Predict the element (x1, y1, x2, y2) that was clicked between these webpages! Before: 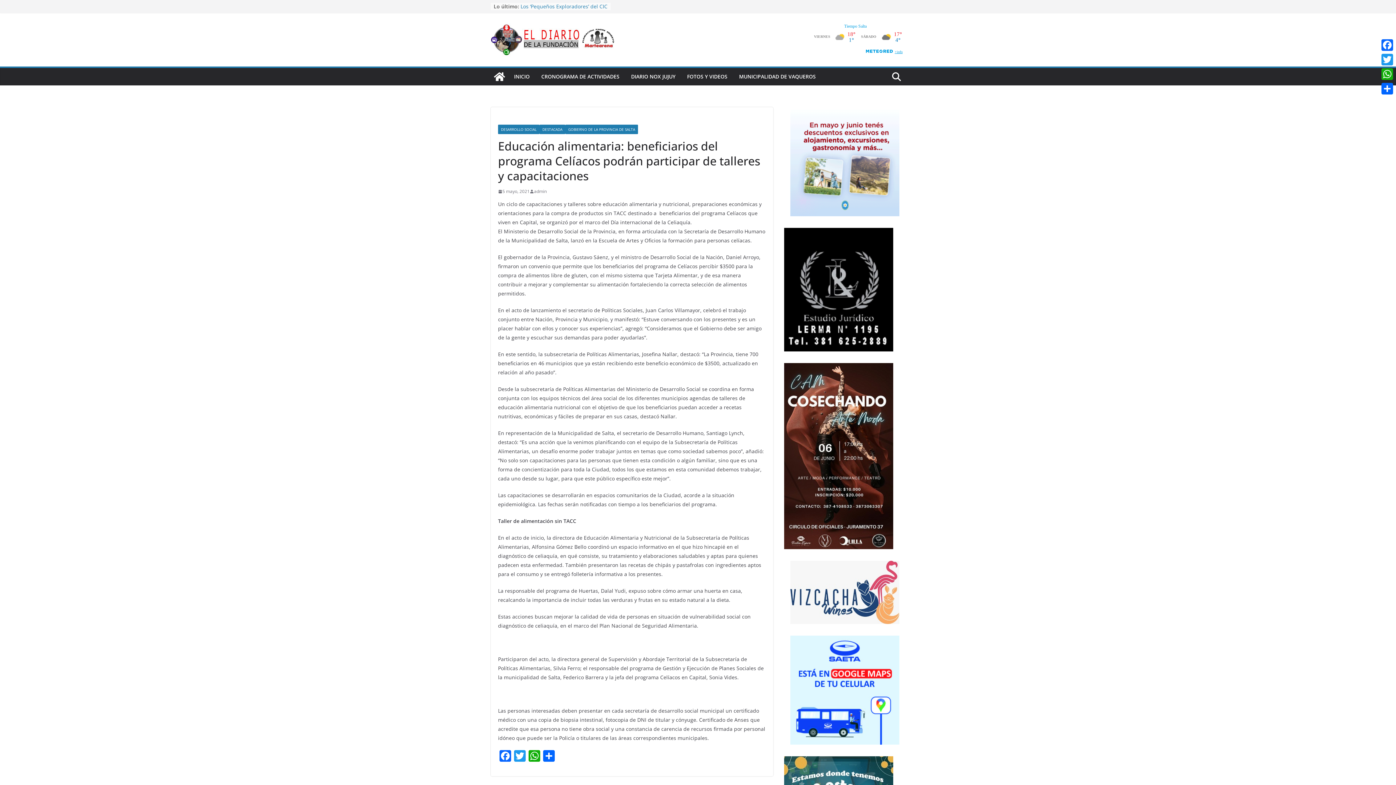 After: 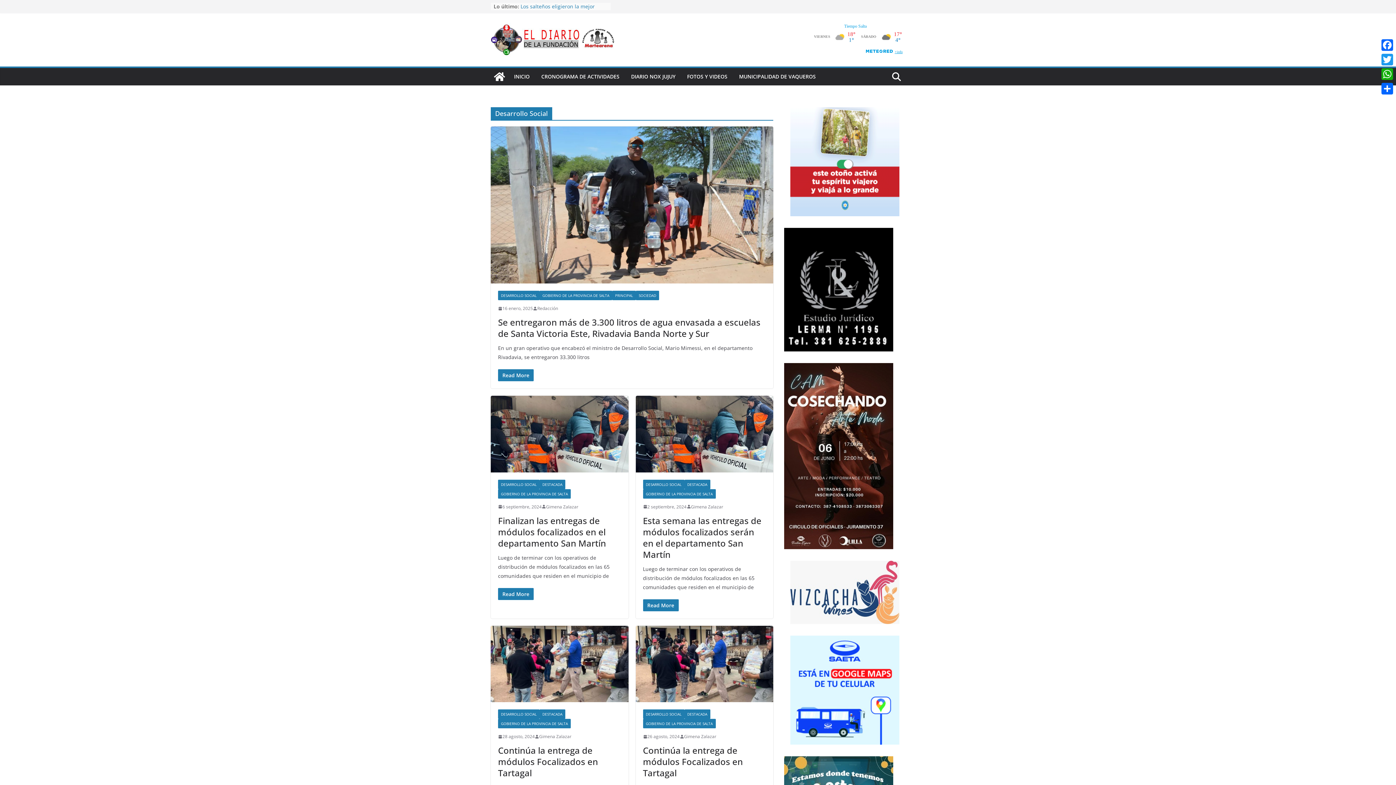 Action: bbox: (498, 124, 539, 134) label: DESARROLLO SOCIAL